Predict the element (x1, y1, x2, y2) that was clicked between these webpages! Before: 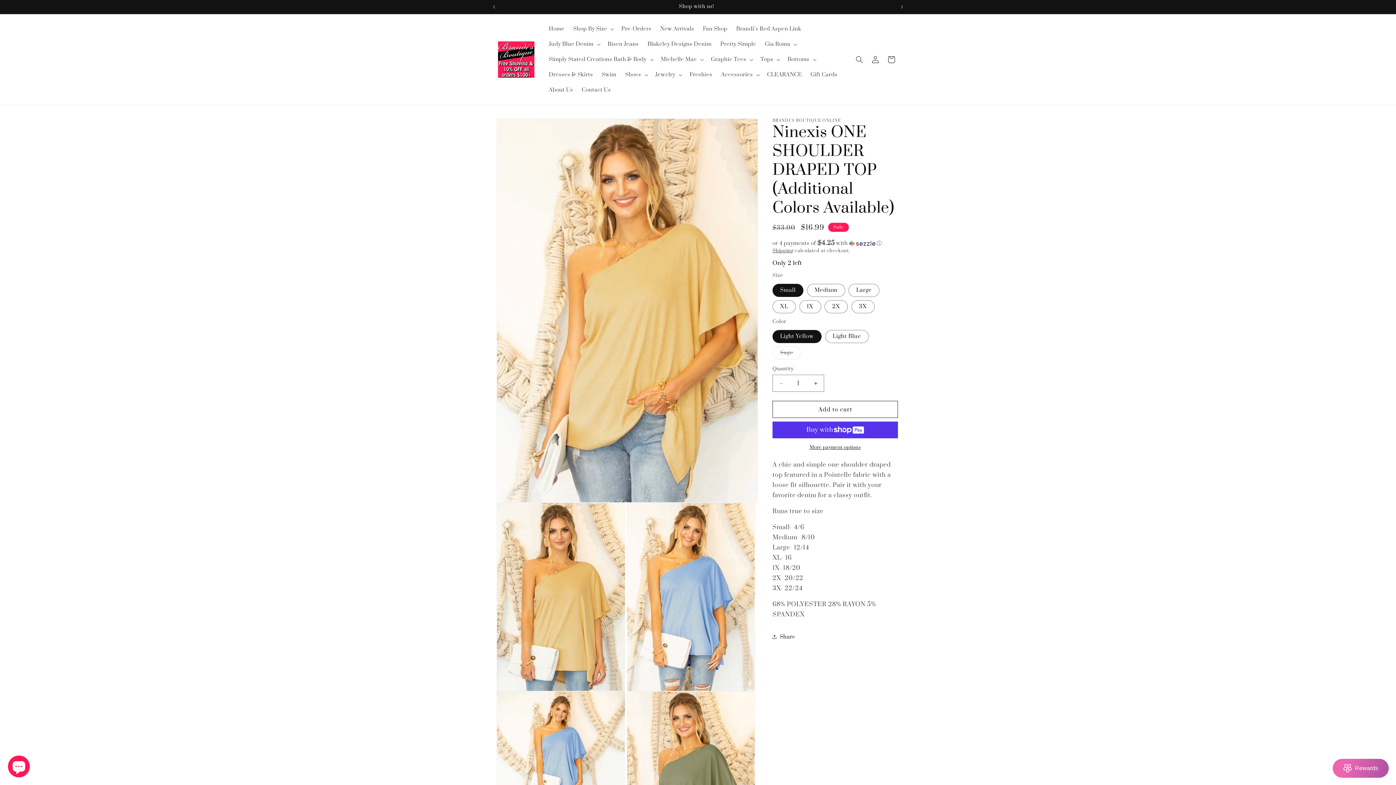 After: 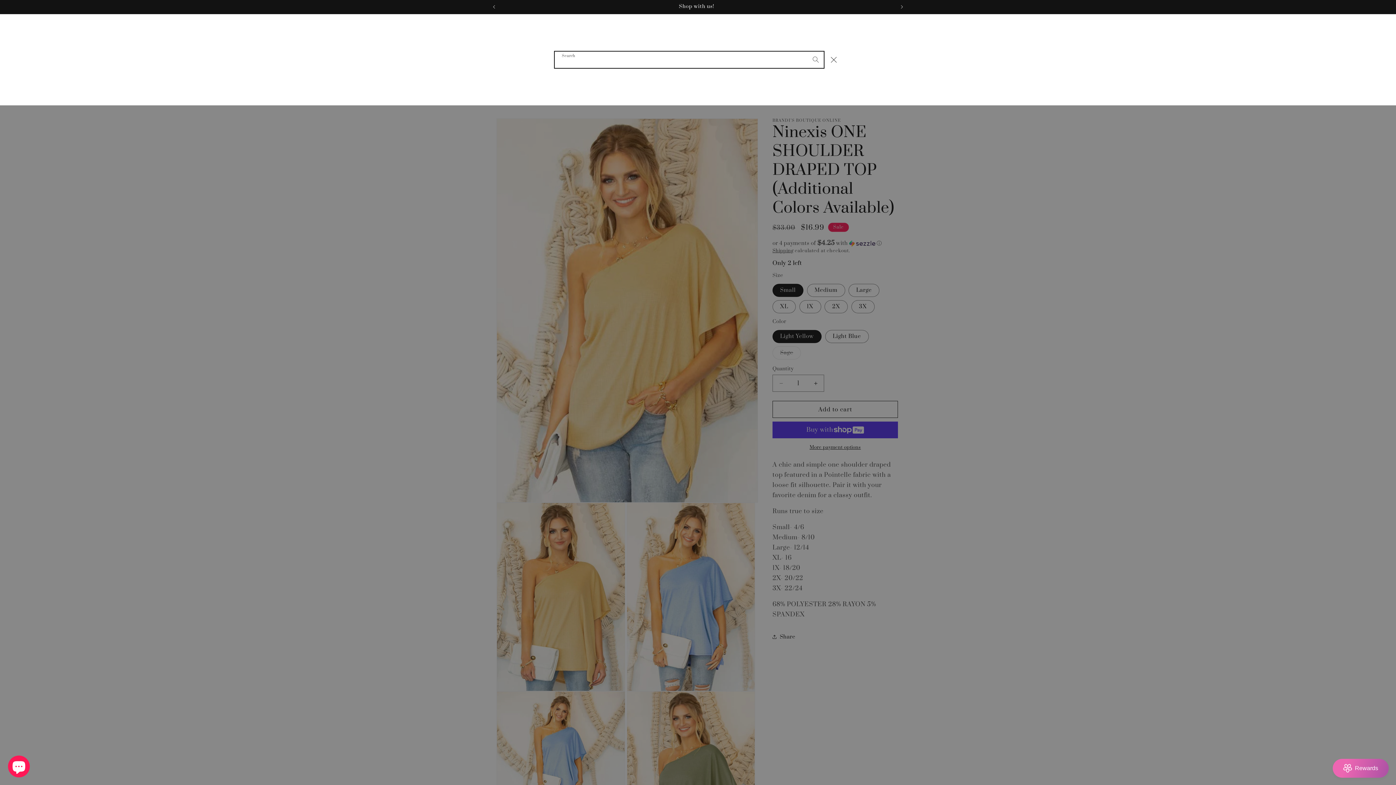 Action: label: Search bbox: (851, 51, 867, 67)